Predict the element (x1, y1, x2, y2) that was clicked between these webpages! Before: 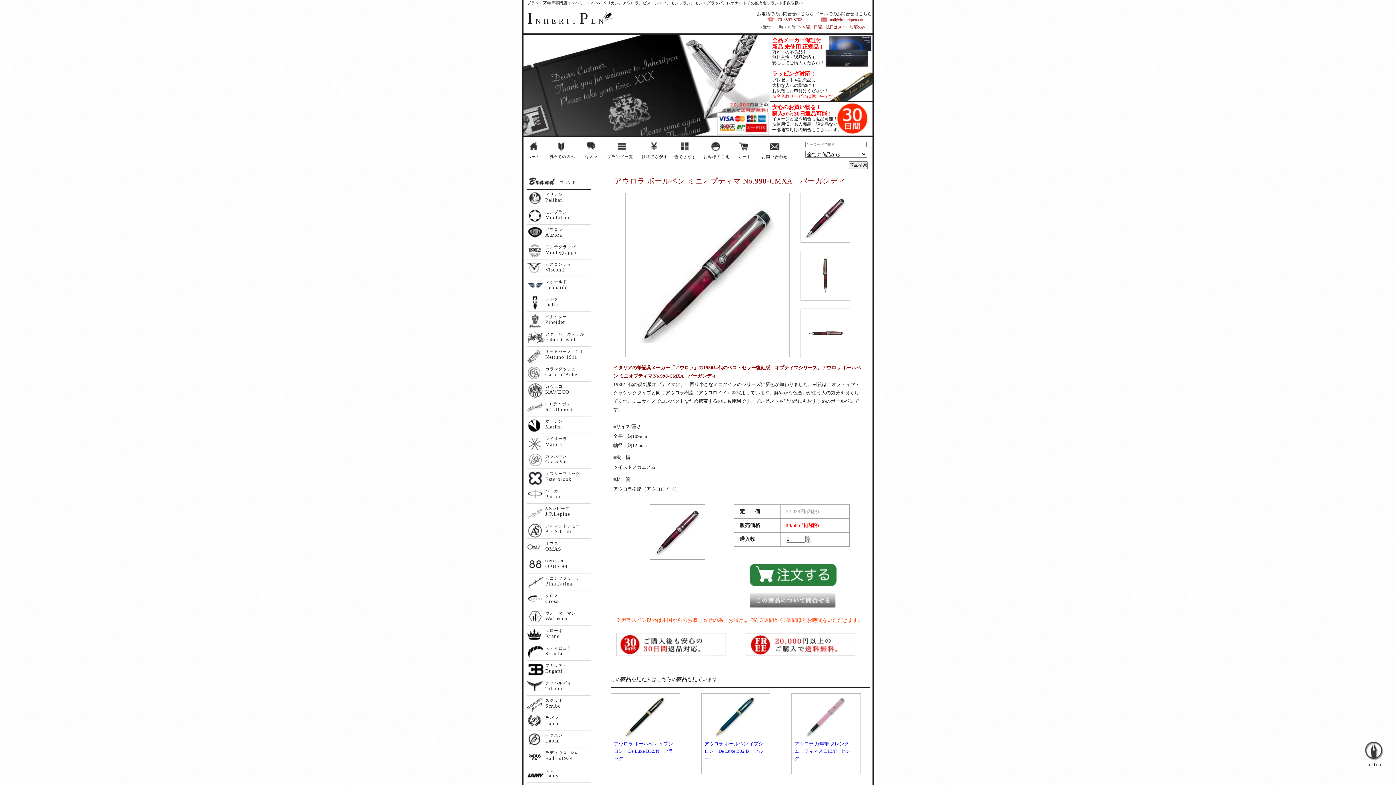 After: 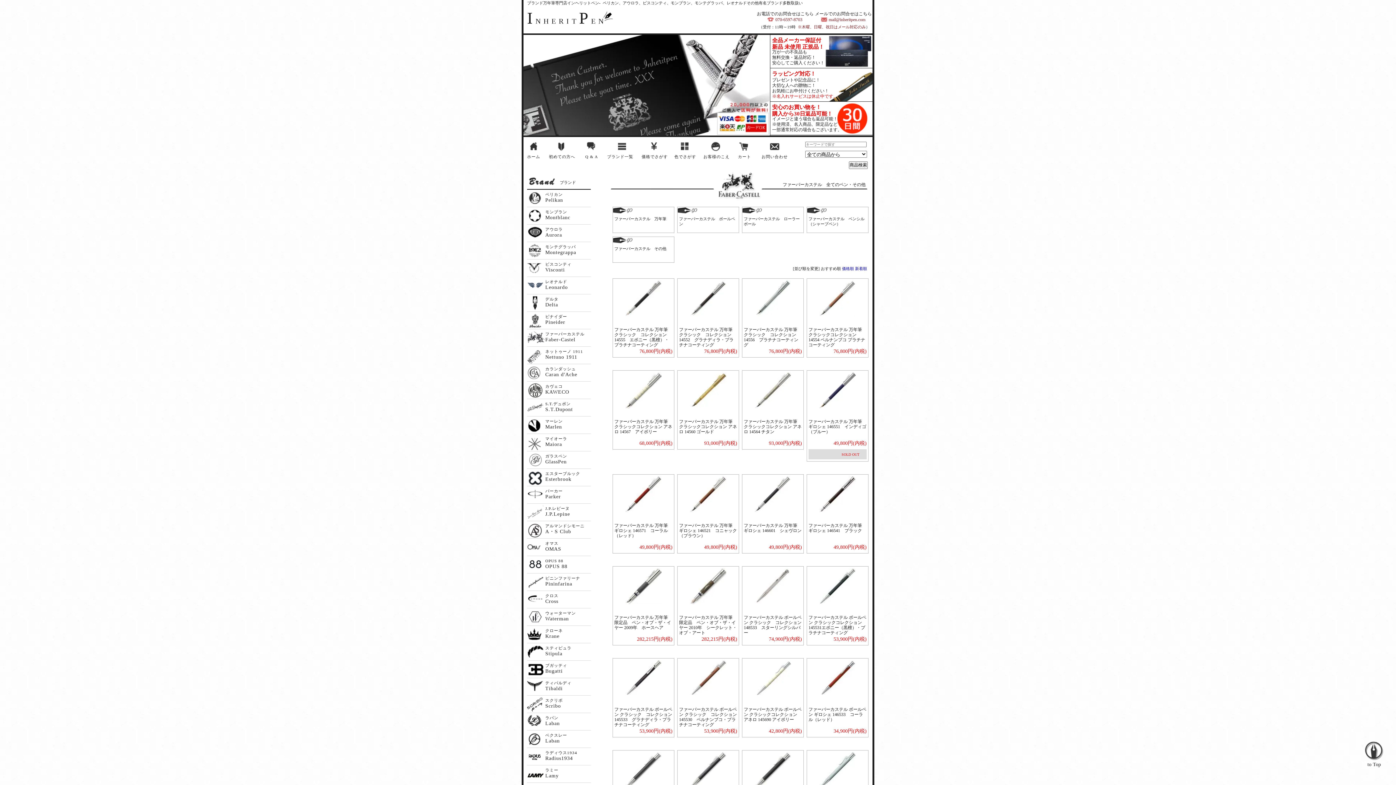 Action: bbox: (545, 331, 584, 342) label: ファーバーカステル
Faber-Castel